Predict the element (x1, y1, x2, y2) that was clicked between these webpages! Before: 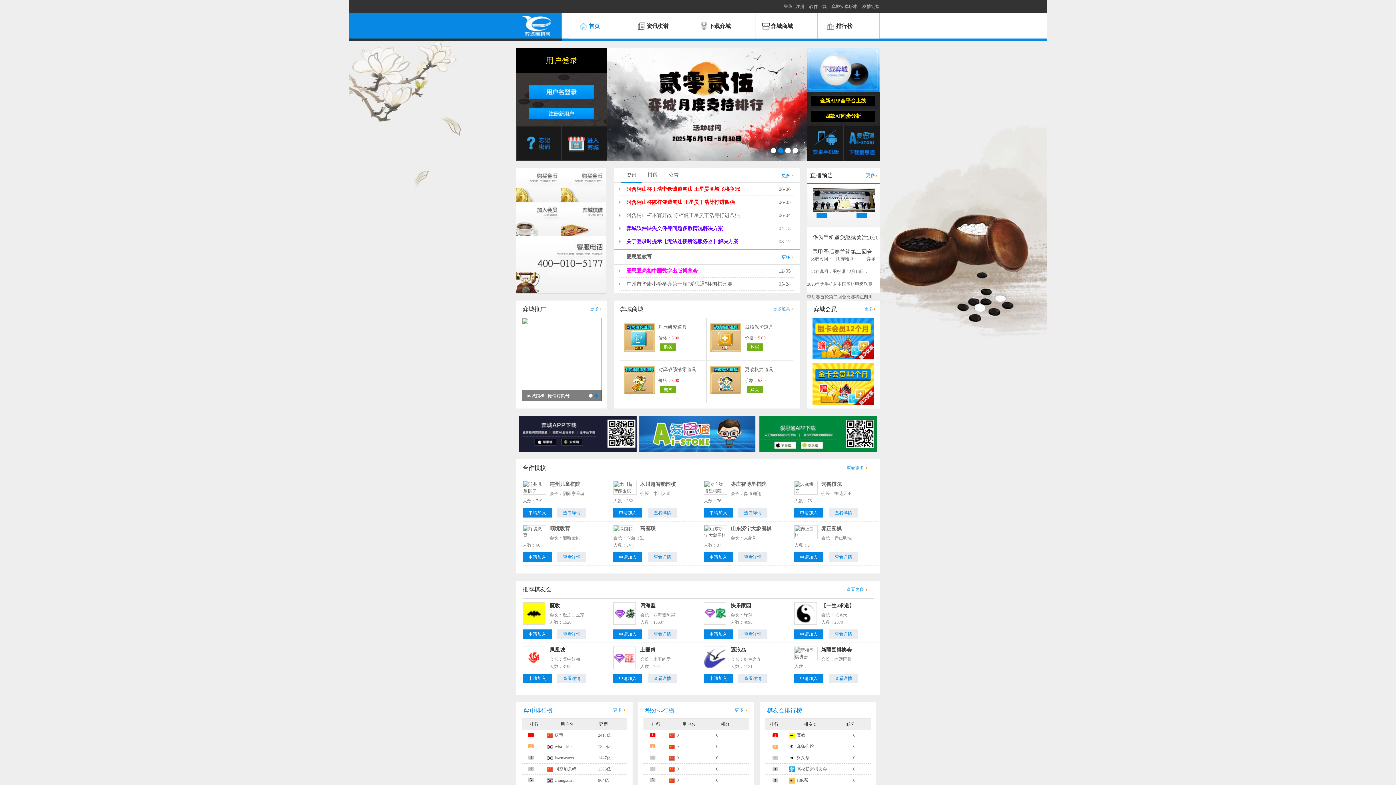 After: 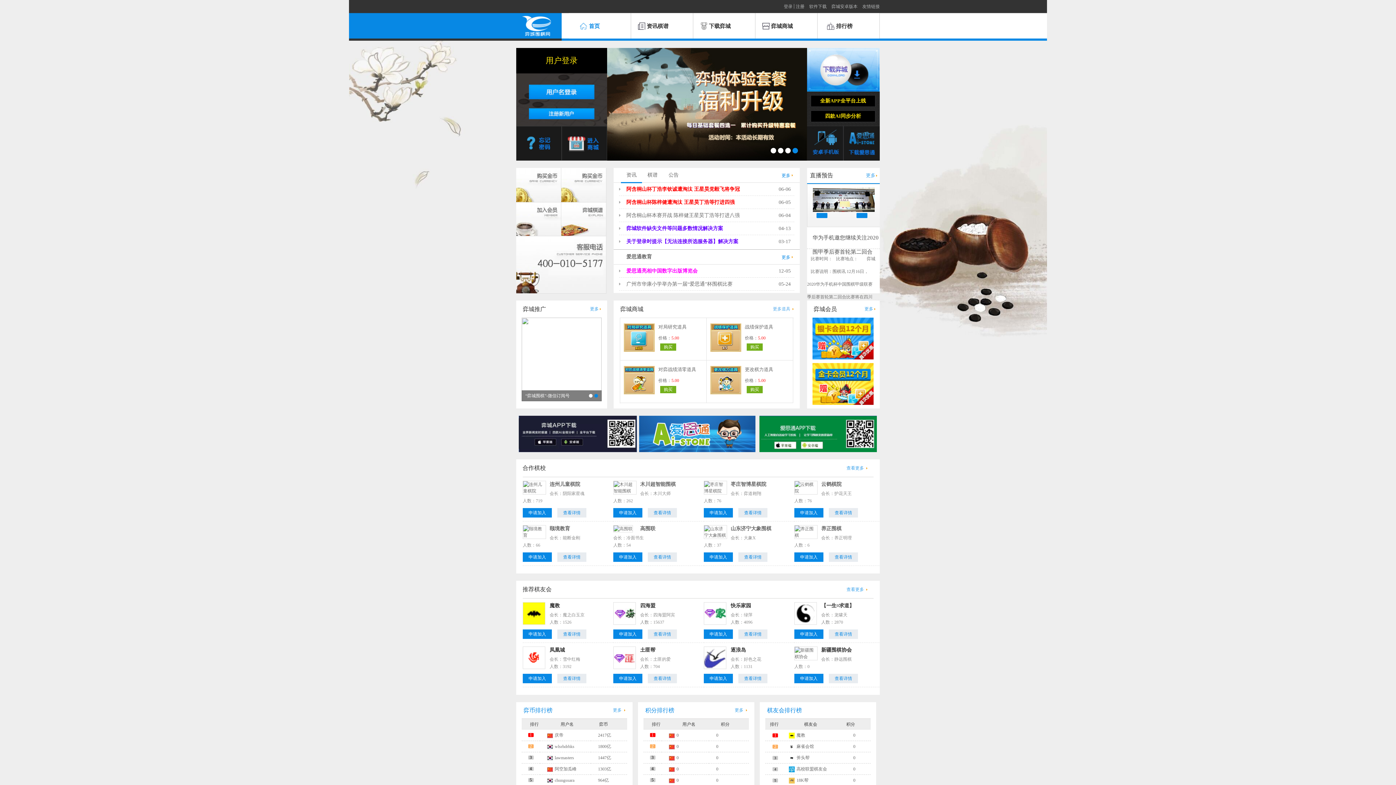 Action: bbox: (829, 552, 858, 562) label: 查看详情